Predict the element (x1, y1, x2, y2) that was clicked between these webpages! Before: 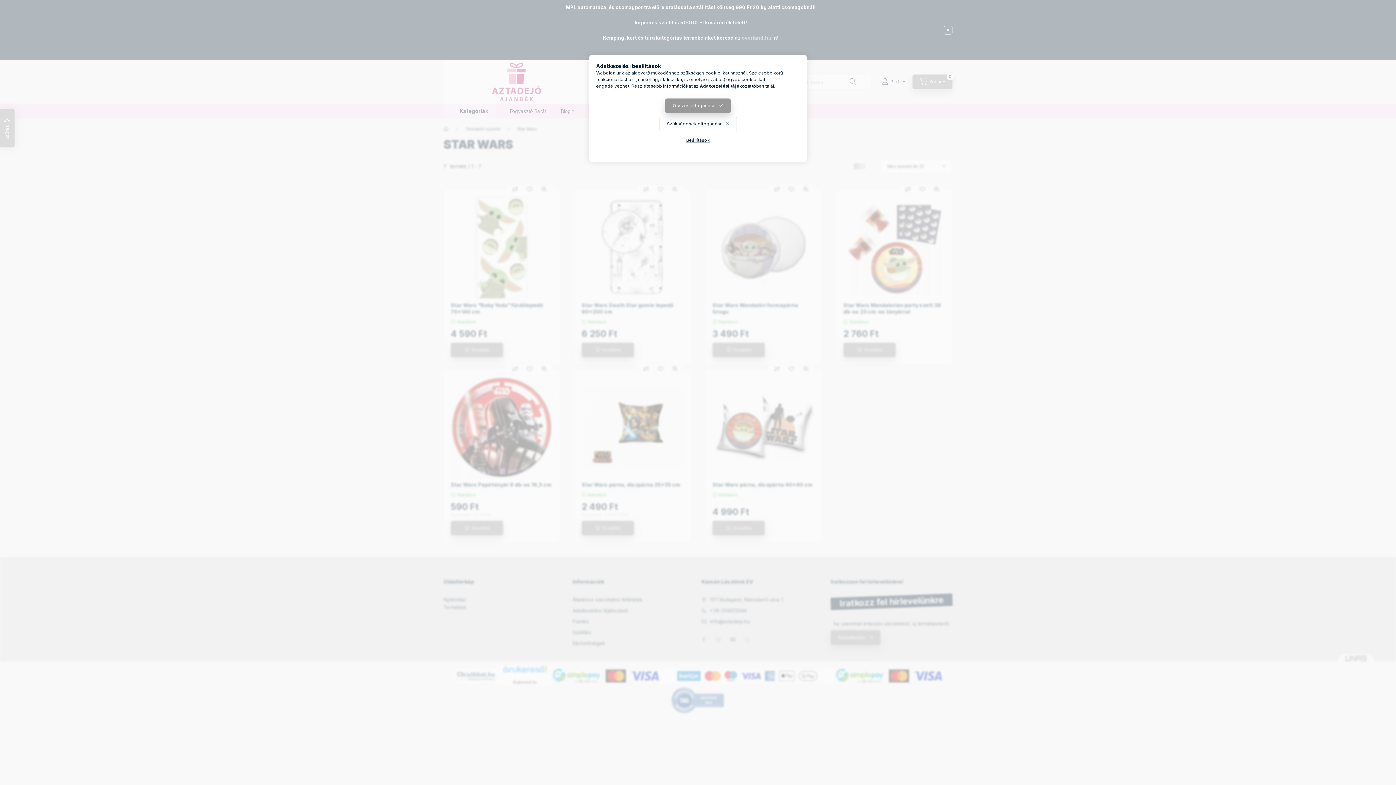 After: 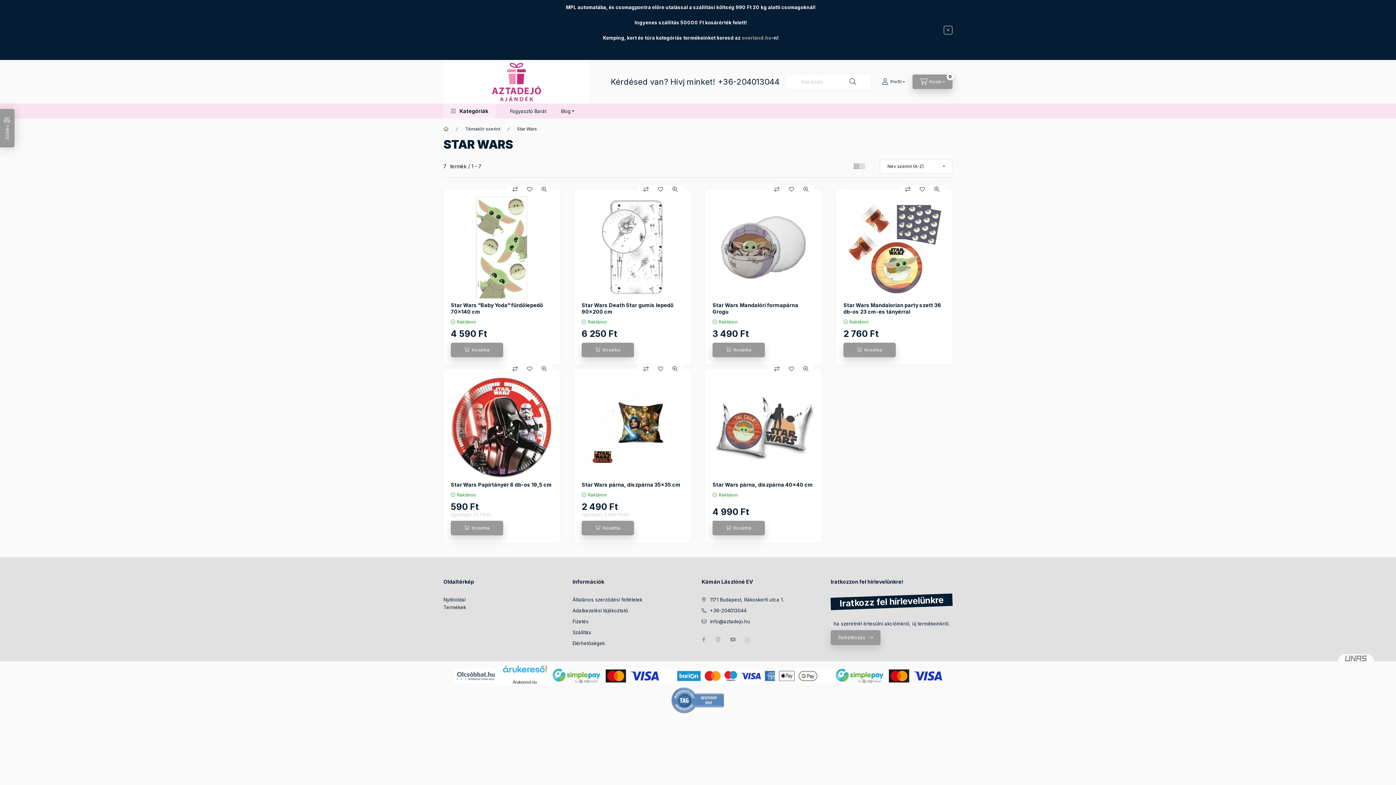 Action: label: Szükségesek elfogadása bbox: (659, 116, 736, 131)